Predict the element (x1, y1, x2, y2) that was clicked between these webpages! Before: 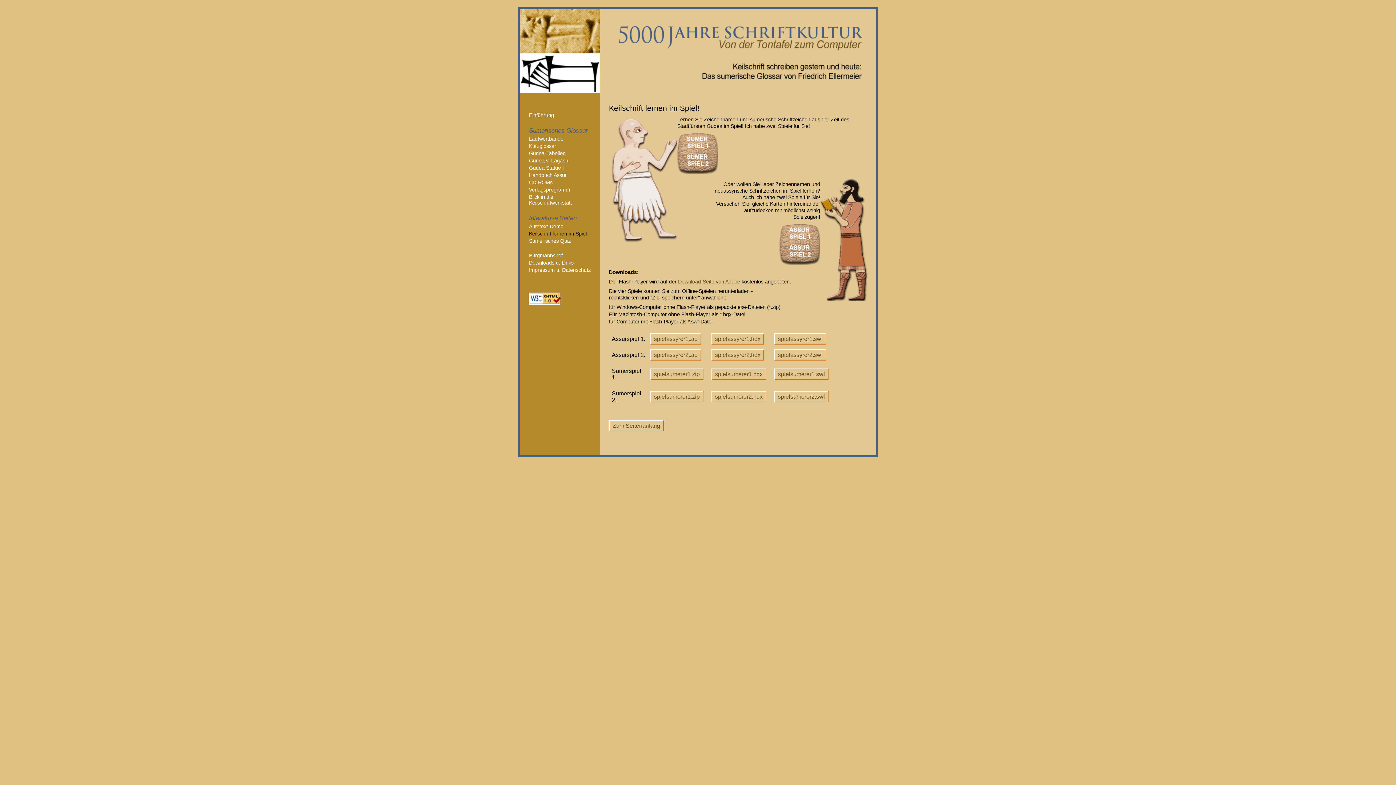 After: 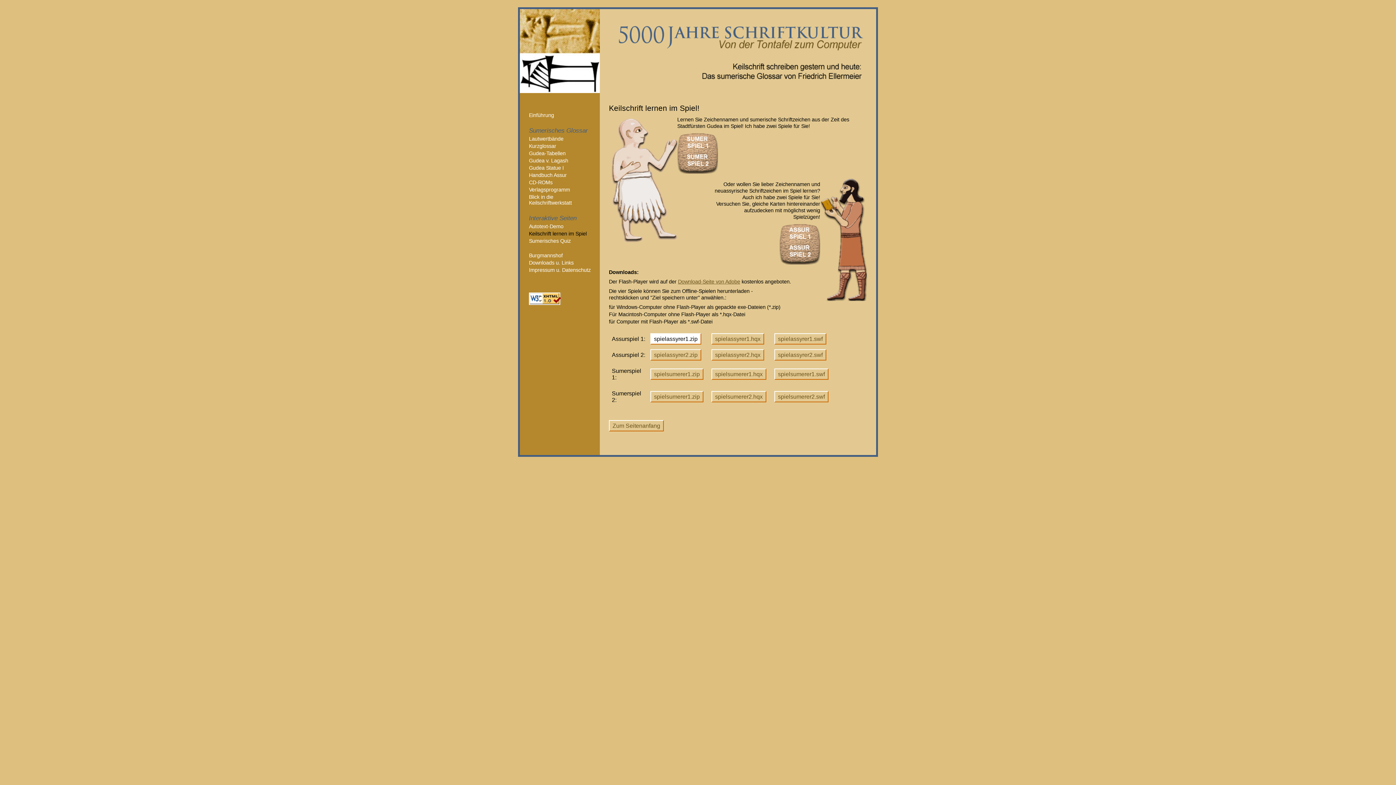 Action: bbox: (650, 333, 701, 344) label: spielassyrer1.zip